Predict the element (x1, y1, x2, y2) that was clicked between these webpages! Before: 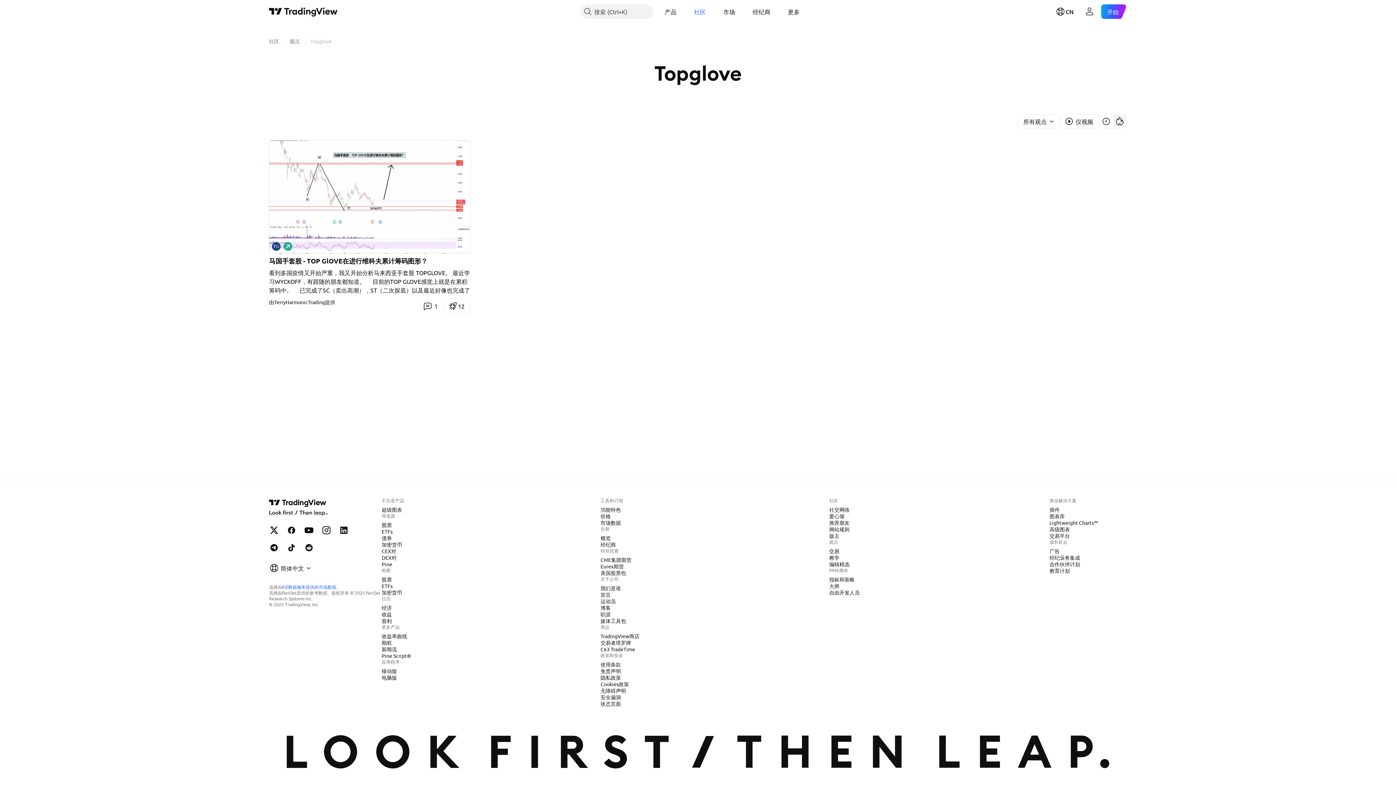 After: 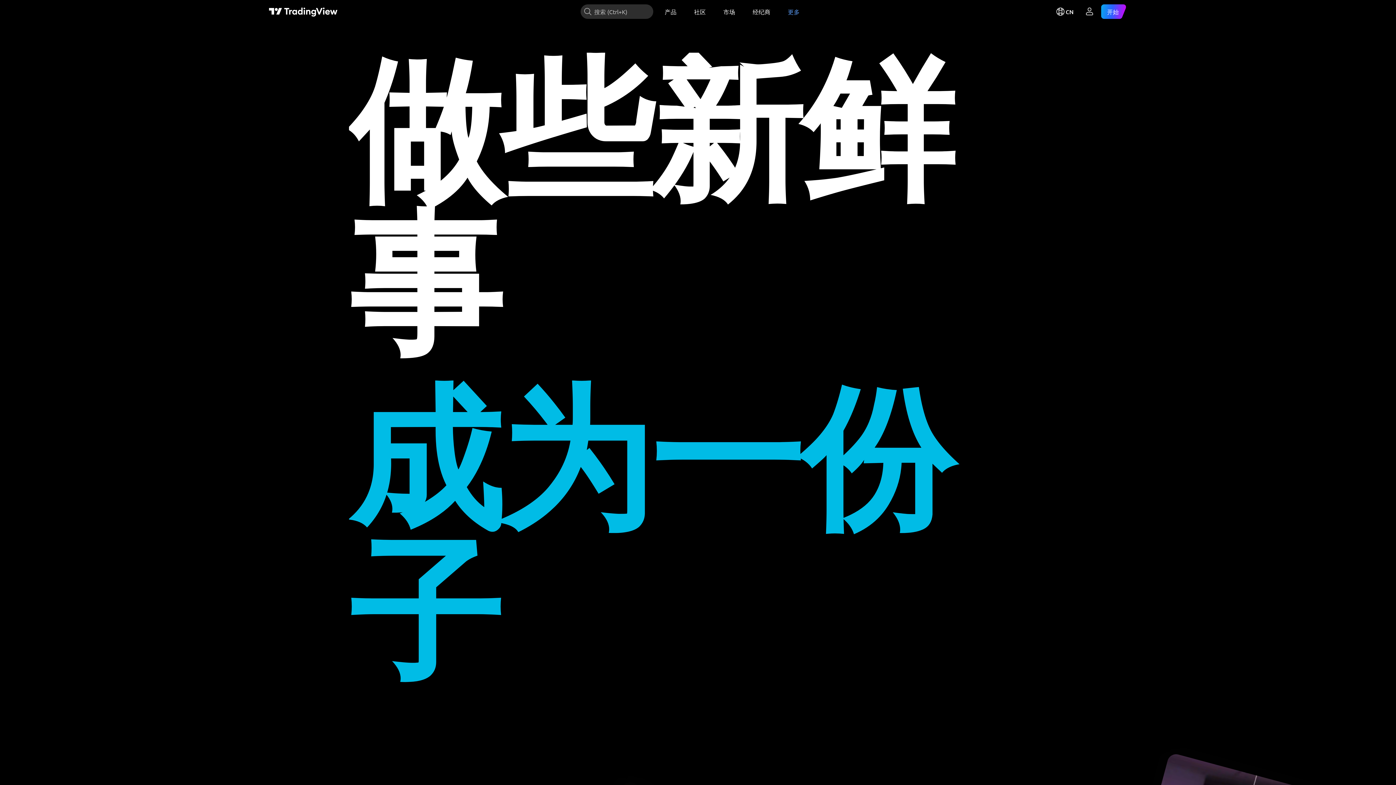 Action: bbox: (597, 611, 613, 618) label: 职涯